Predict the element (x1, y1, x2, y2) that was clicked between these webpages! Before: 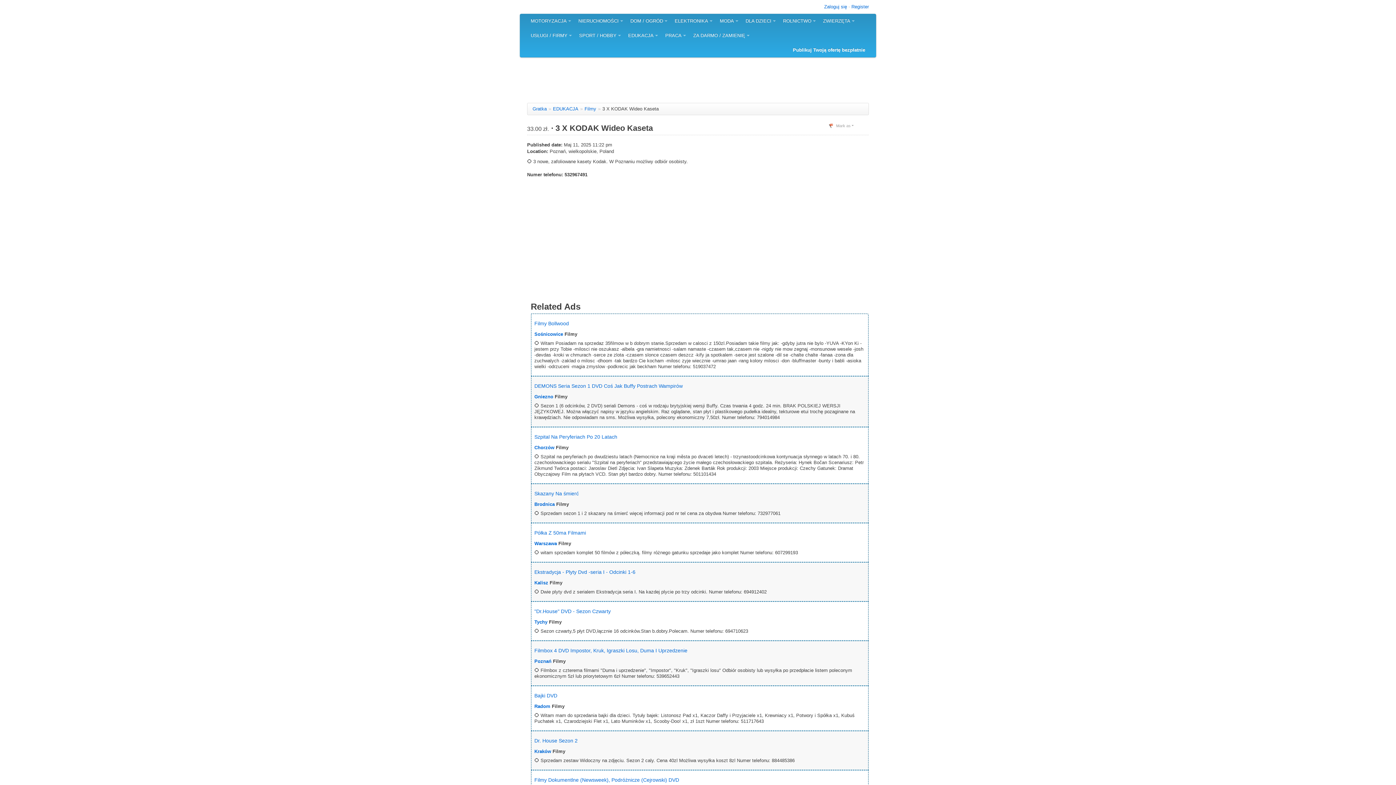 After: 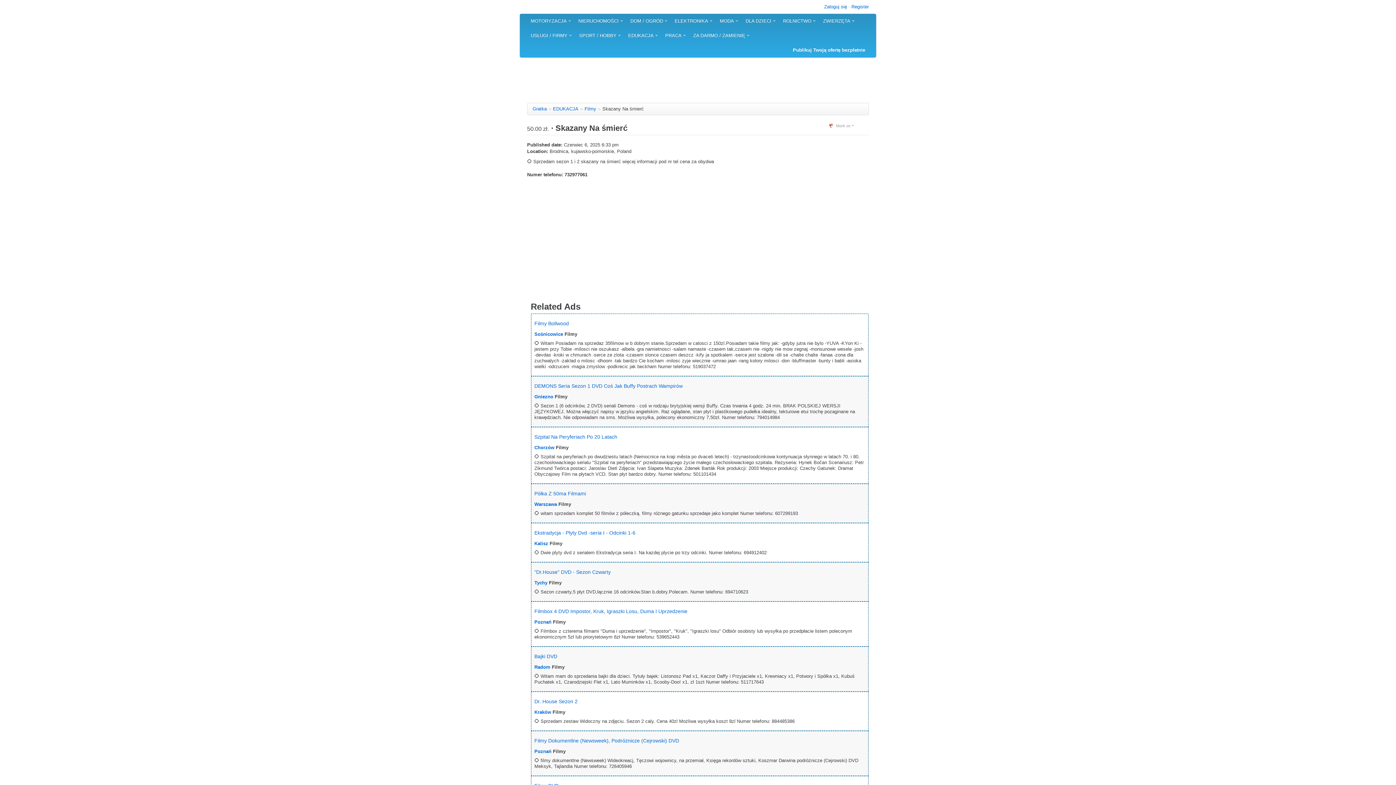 Action: bbox: (534, 490, 578, 496) label: Skazany Na śmierć